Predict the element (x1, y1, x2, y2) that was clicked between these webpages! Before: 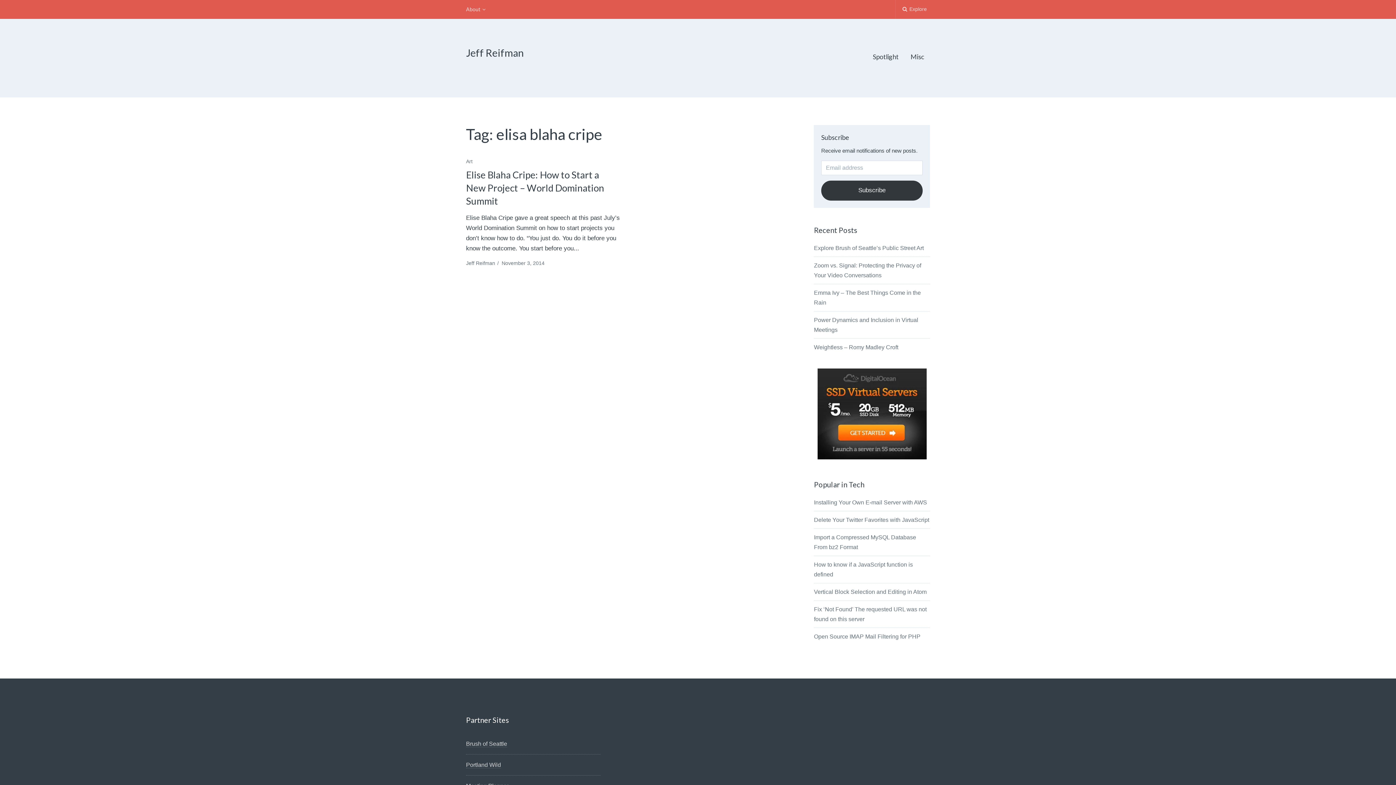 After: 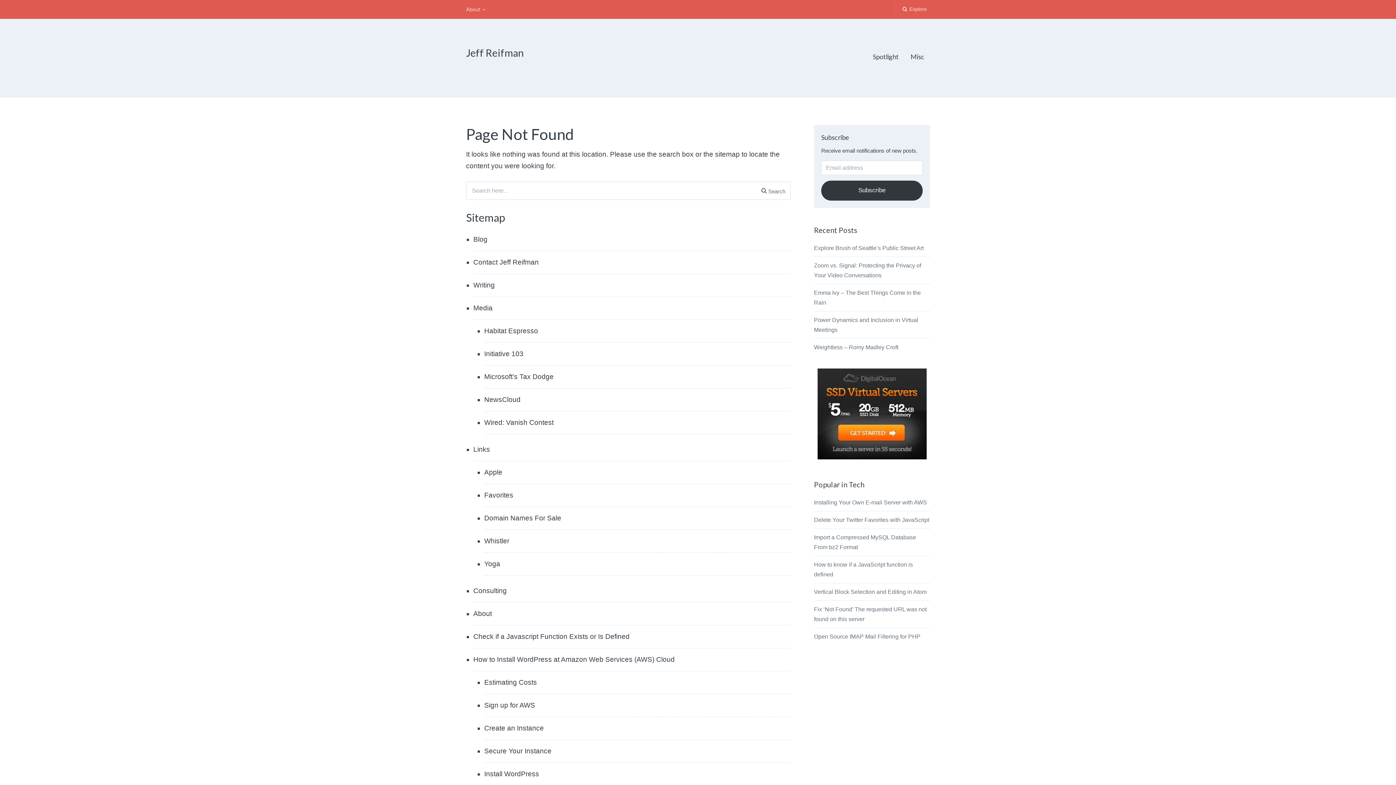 Action: label: Delete Your Twitter Favorites with JavaScript bbox: (814, 516, 929, 523)